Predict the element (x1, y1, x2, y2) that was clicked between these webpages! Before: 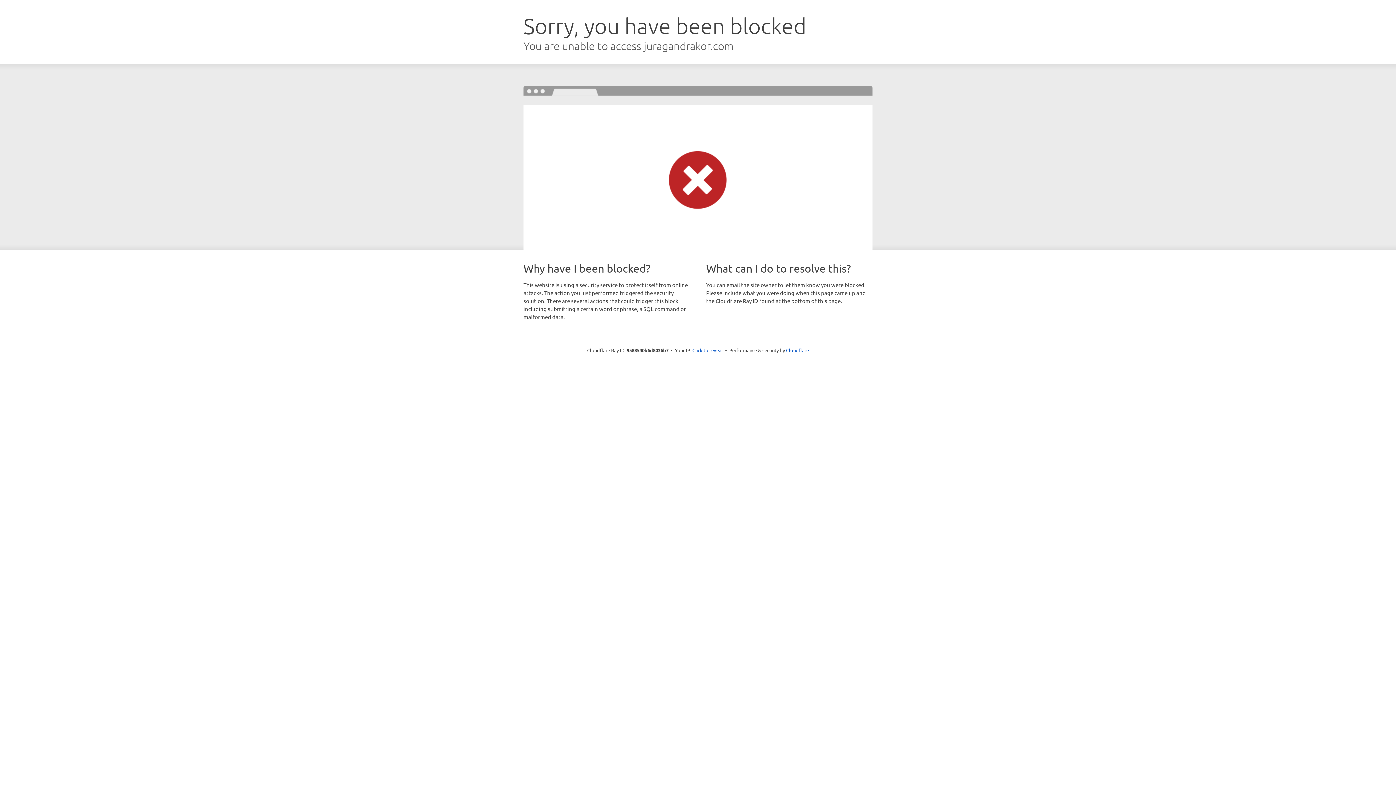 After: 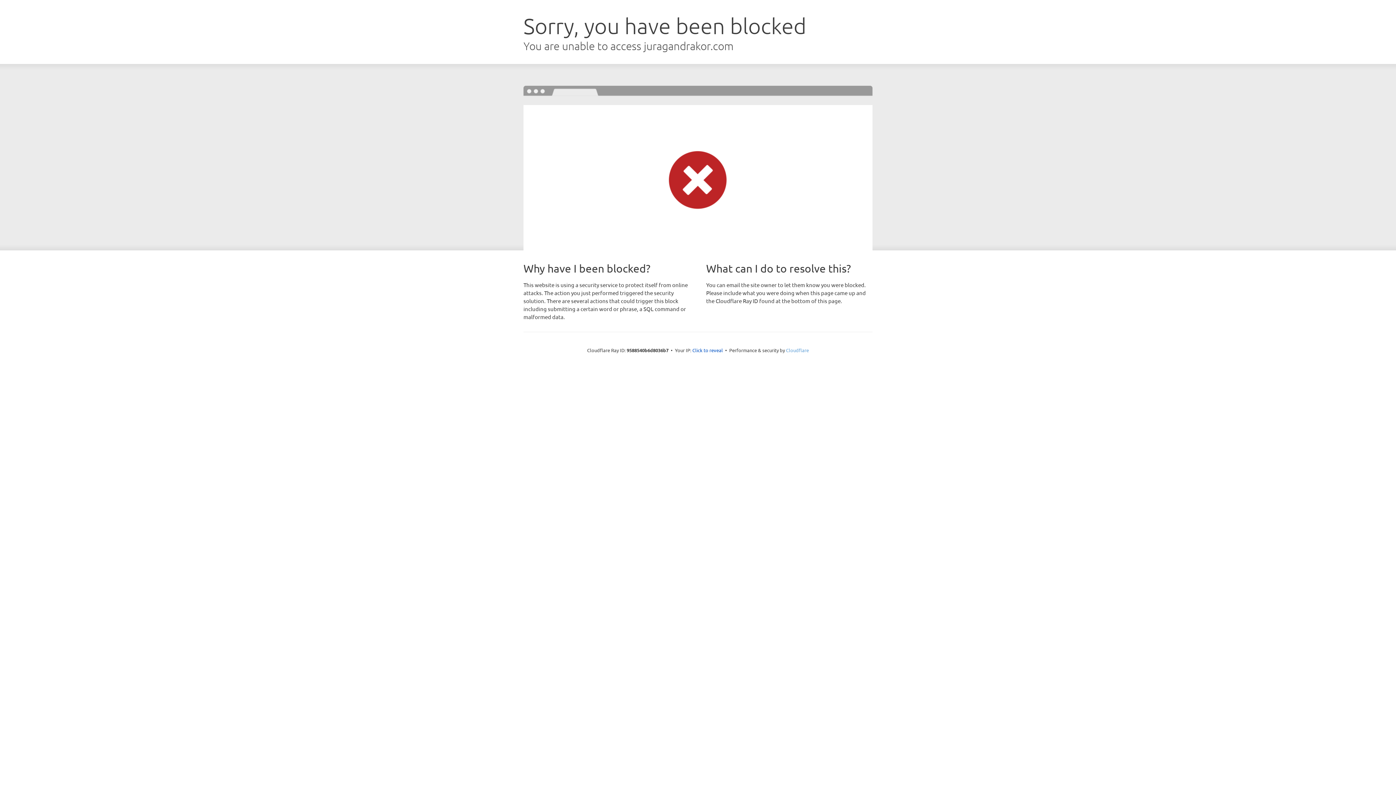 Action: bbox: (786, 347, 809, 353) label: Cloudflare